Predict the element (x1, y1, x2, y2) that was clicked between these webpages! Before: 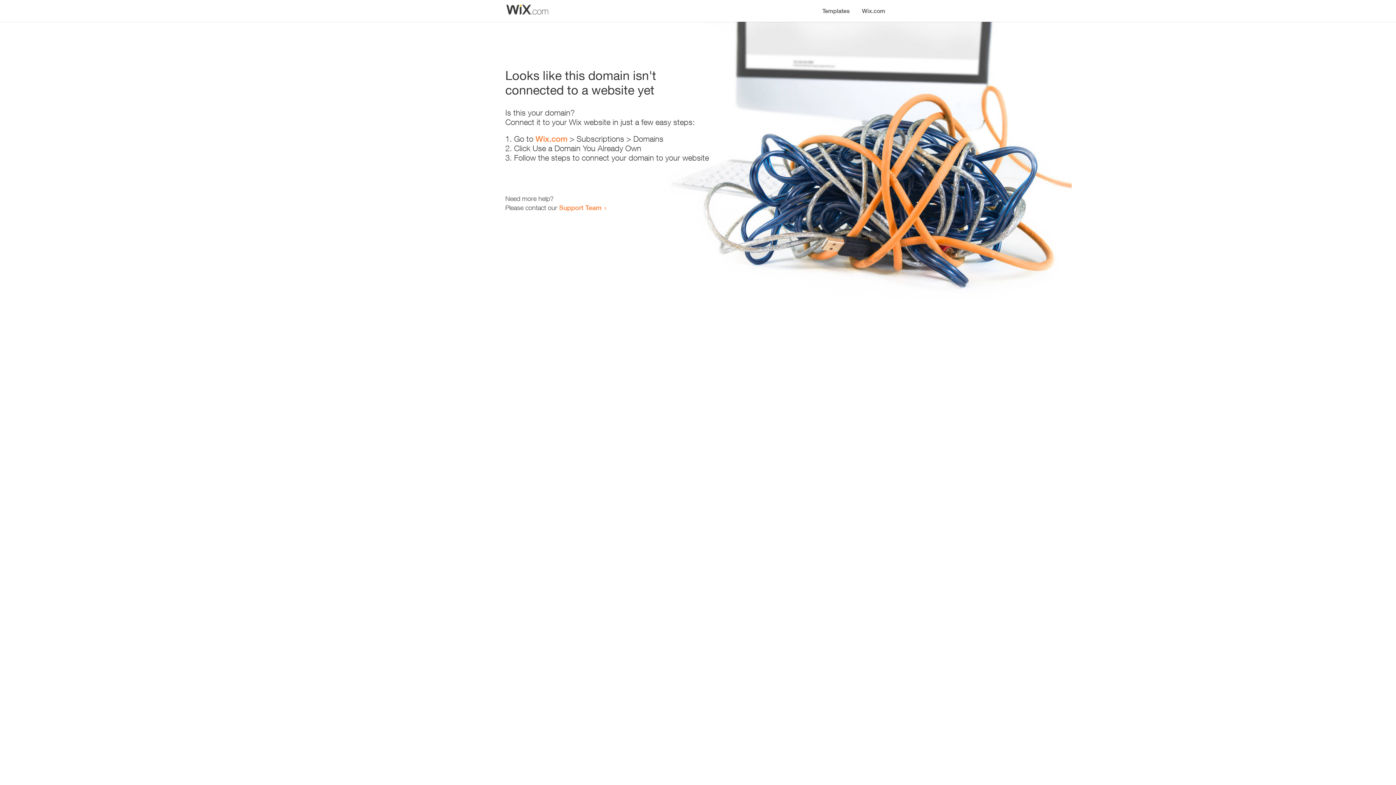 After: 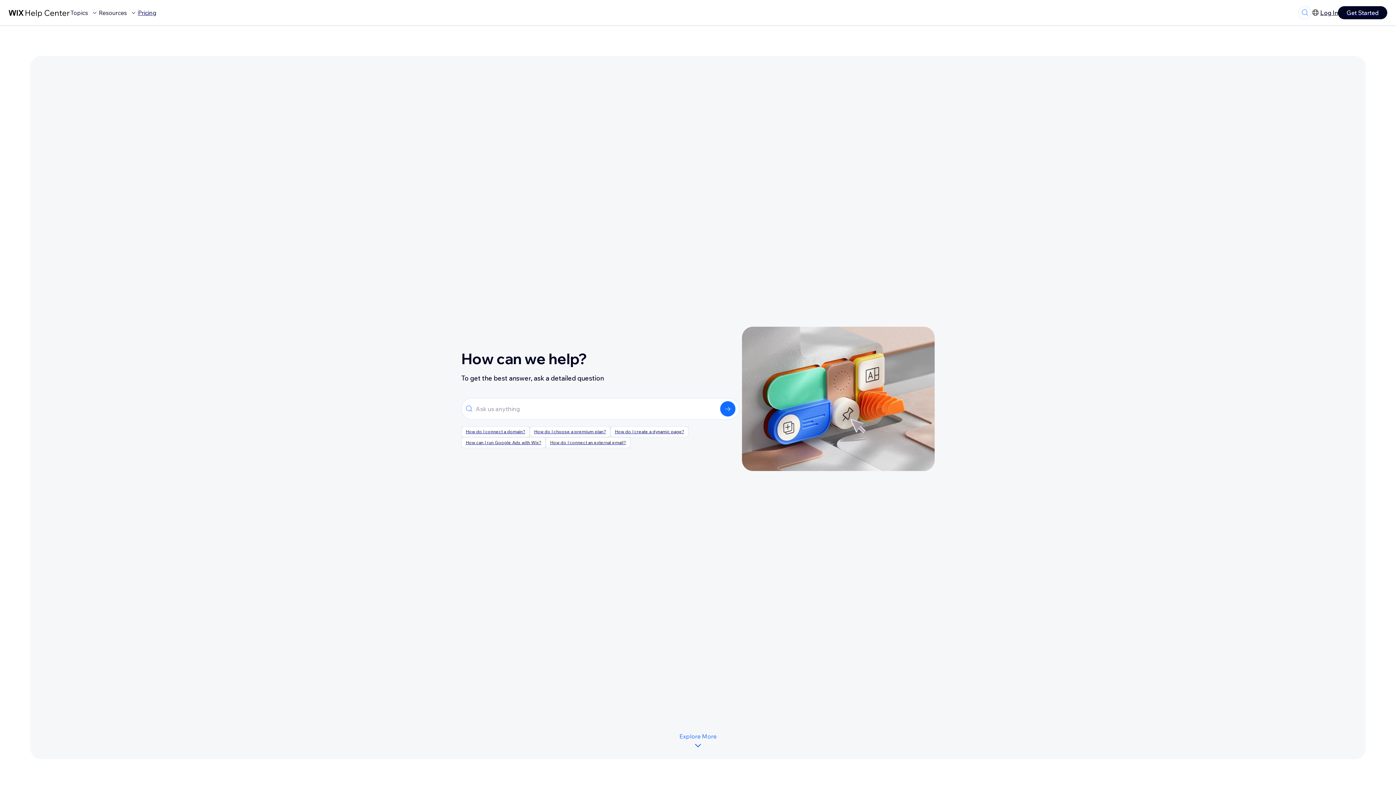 Action: bbox: (559, 203, 601, 211) label: Support Team